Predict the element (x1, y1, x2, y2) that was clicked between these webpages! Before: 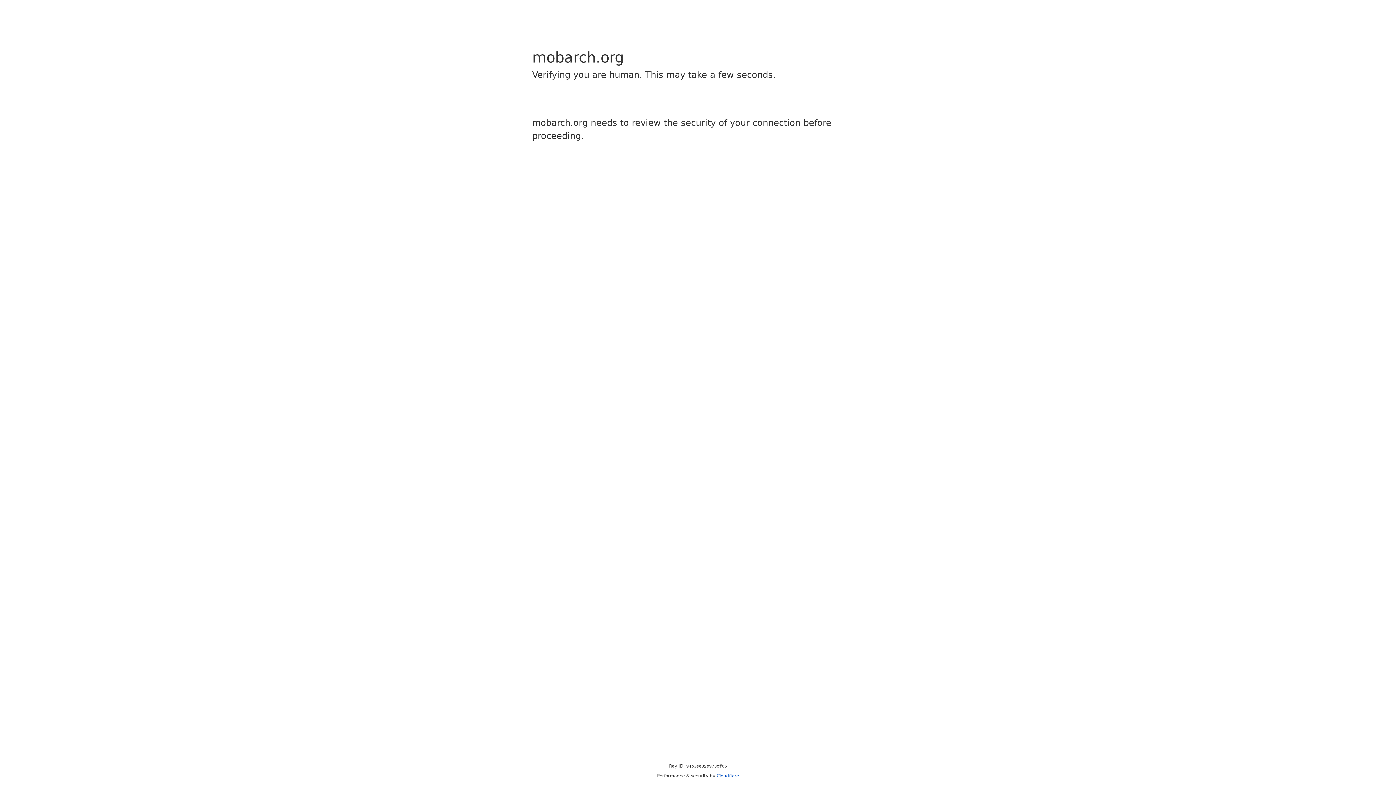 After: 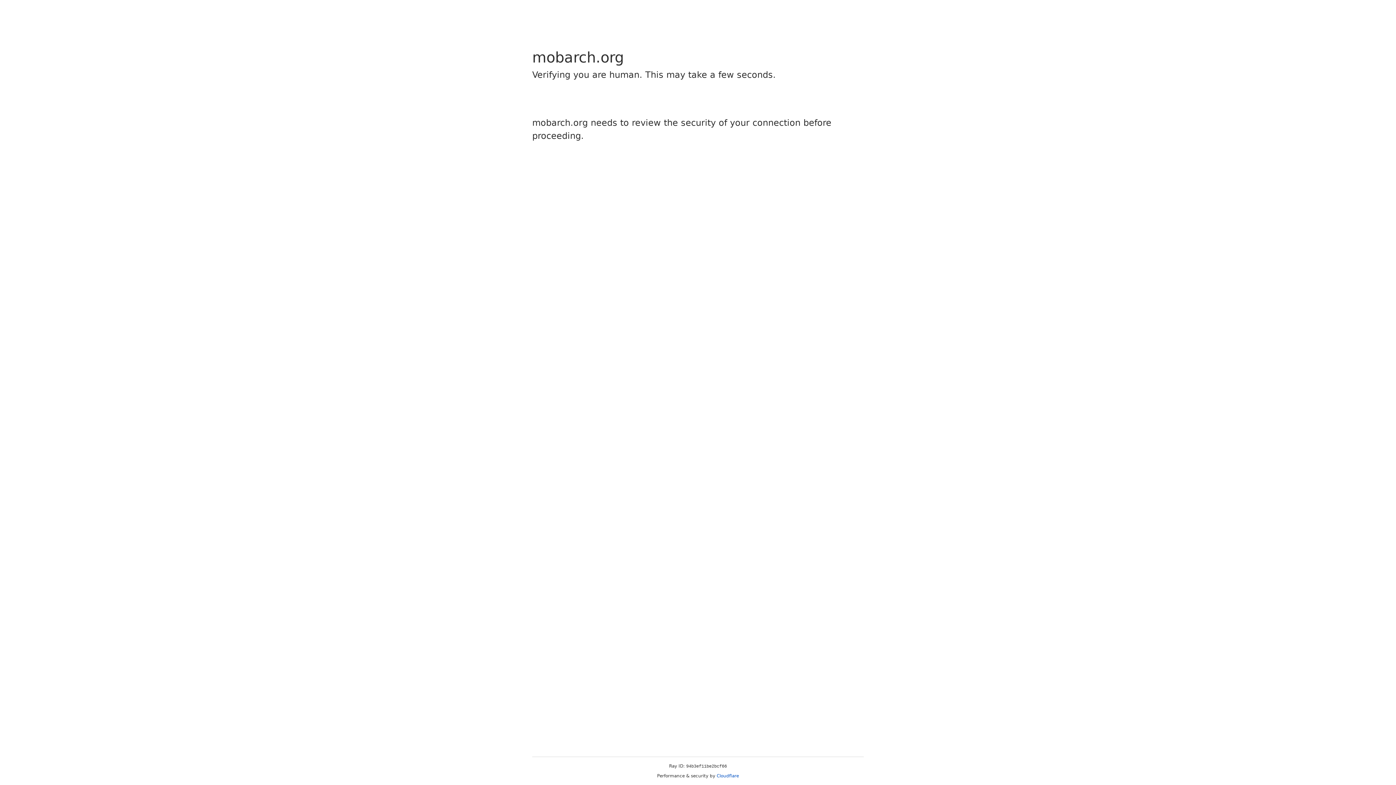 Action: bbox: (716, 773, 739, 778) label: Cloudflare